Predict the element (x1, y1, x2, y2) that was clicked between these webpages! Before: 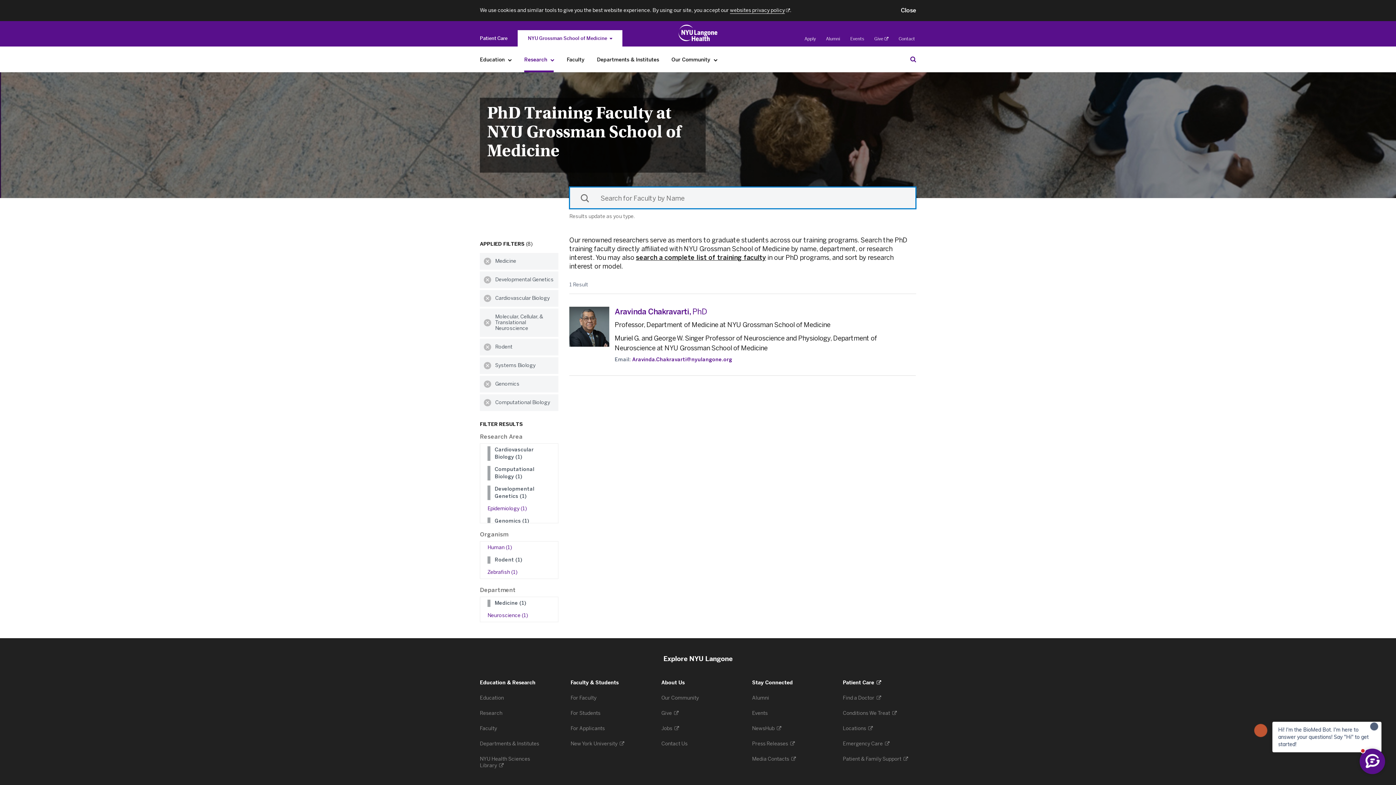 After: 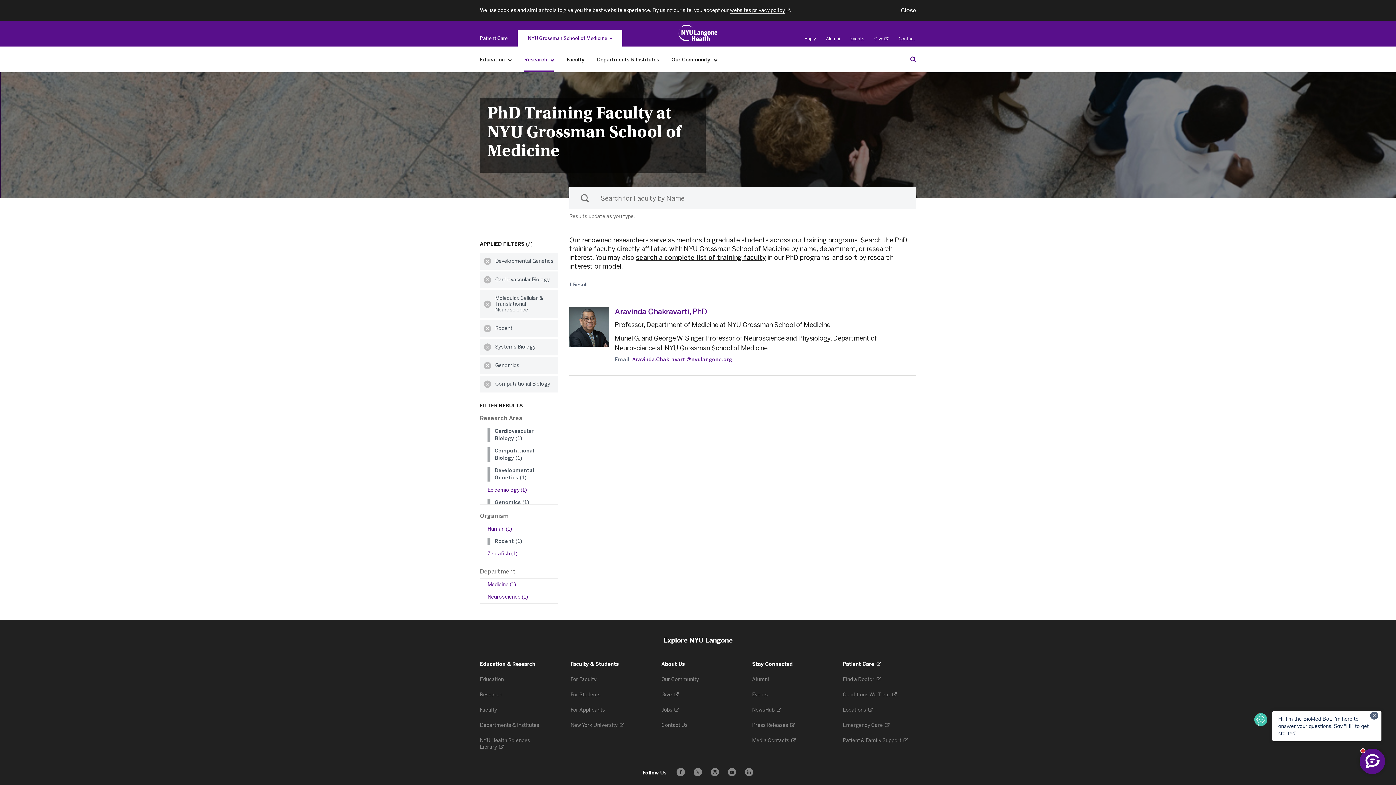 Action: bbox: (494, 600, 553, 607) label: Medicine (1)